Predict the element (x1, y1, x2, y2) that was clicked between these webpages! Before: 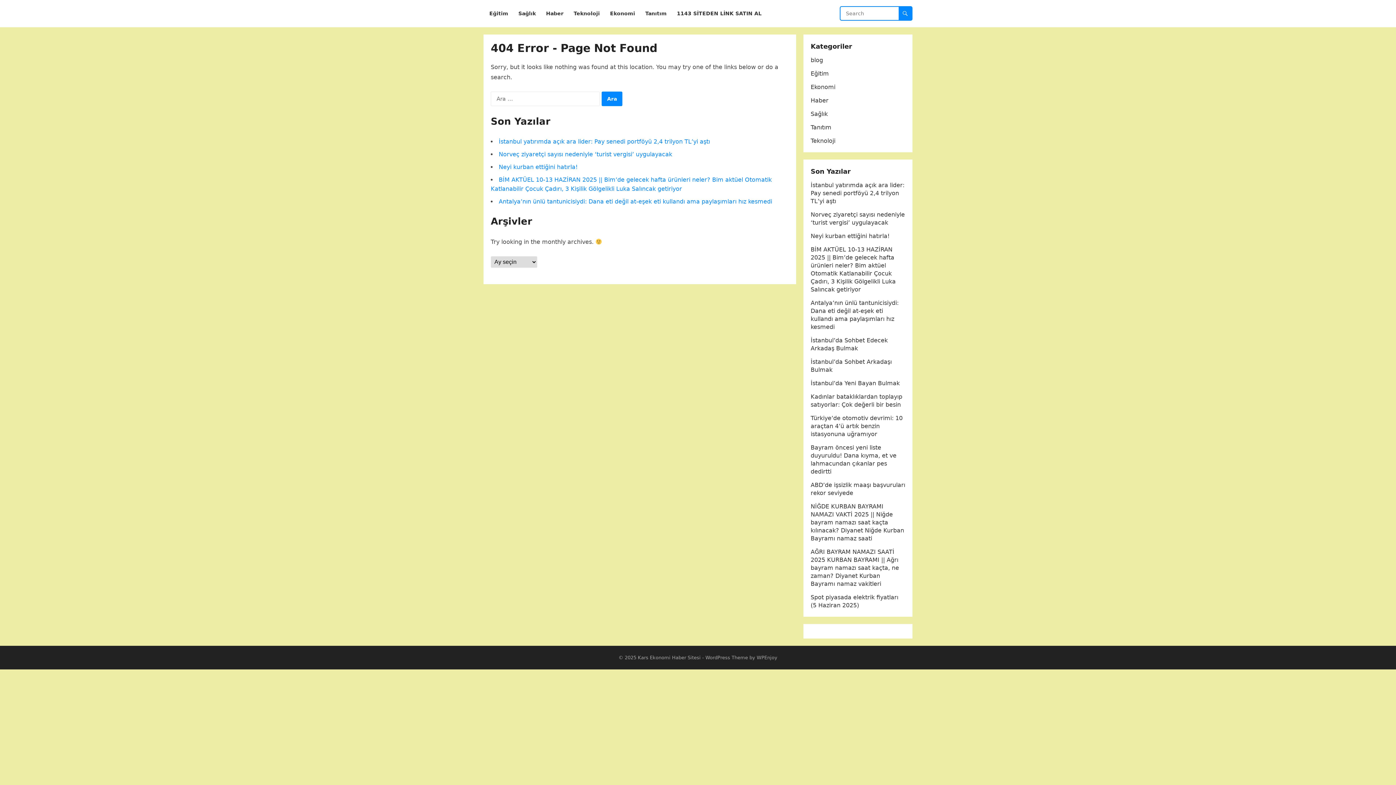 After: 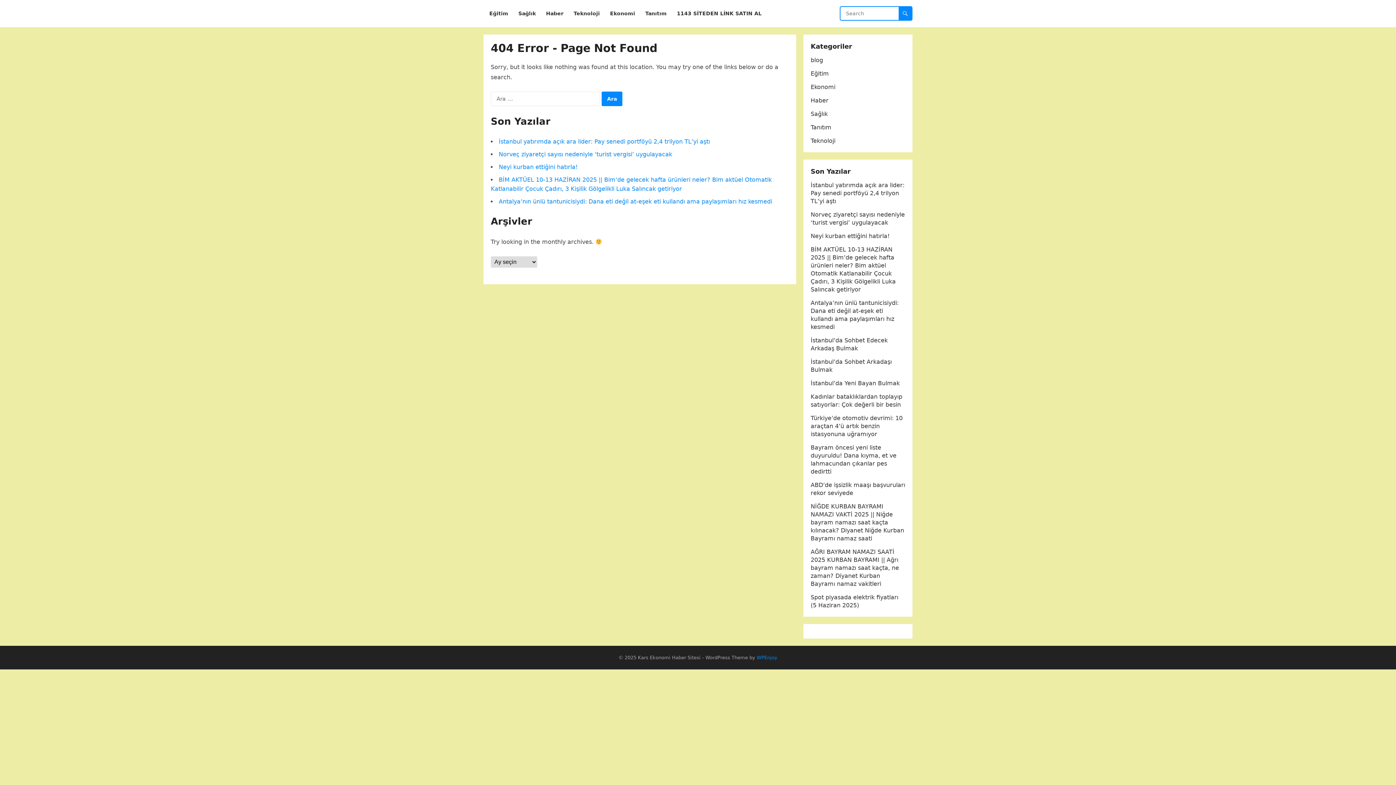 Action: label: WPEnjoy bbox: (756, 655, 777, 660)